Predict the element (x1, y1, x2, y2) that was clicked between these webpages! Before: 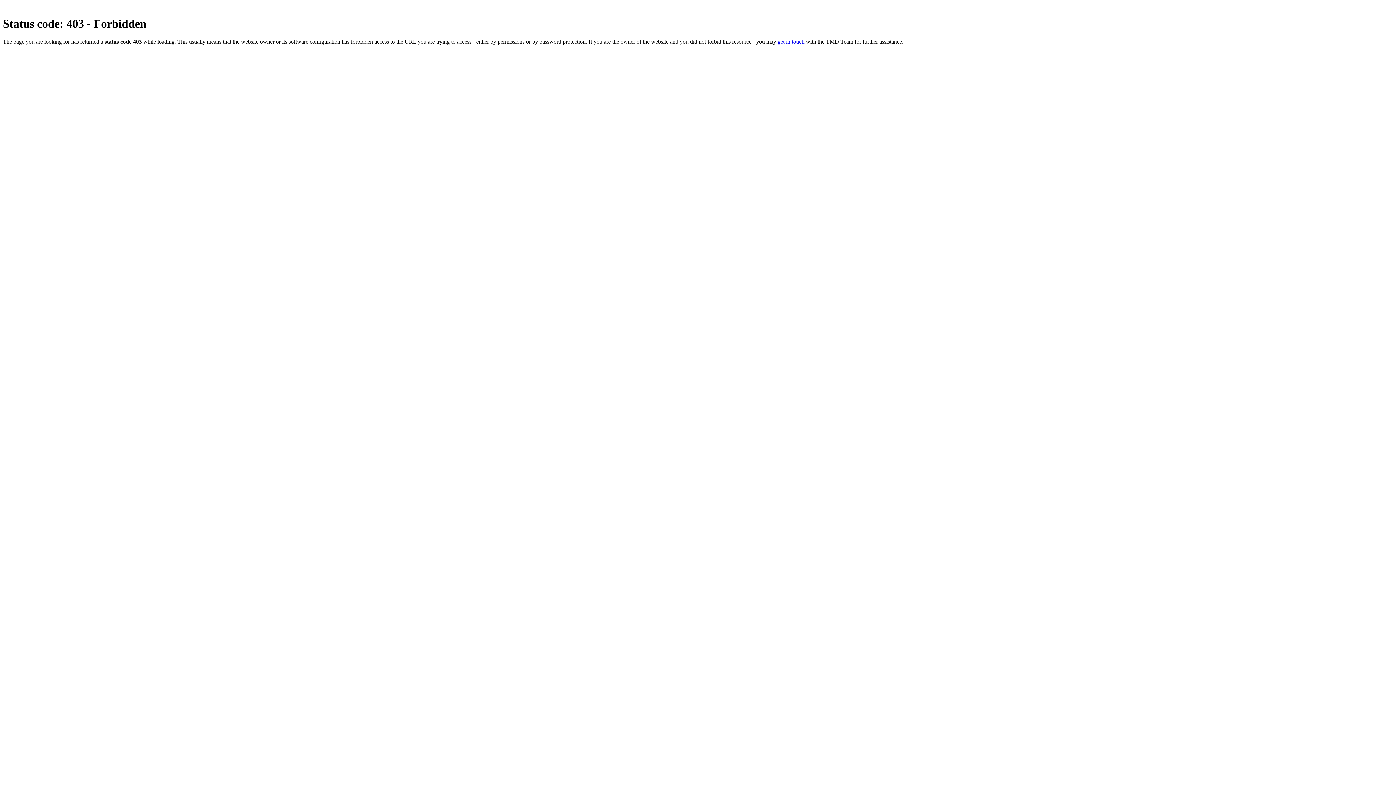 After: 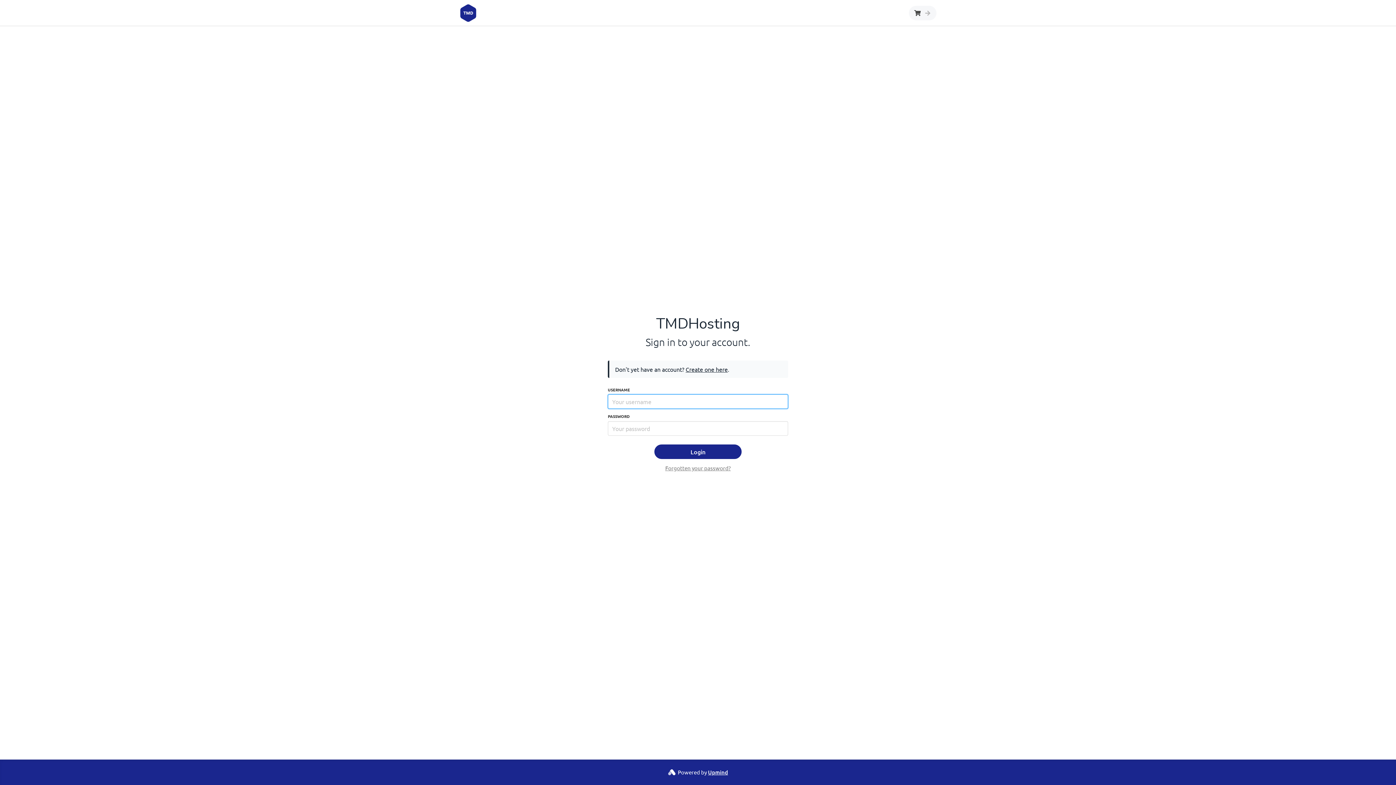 Action: label: get in touch bbox: (777, 38, 804, 44)